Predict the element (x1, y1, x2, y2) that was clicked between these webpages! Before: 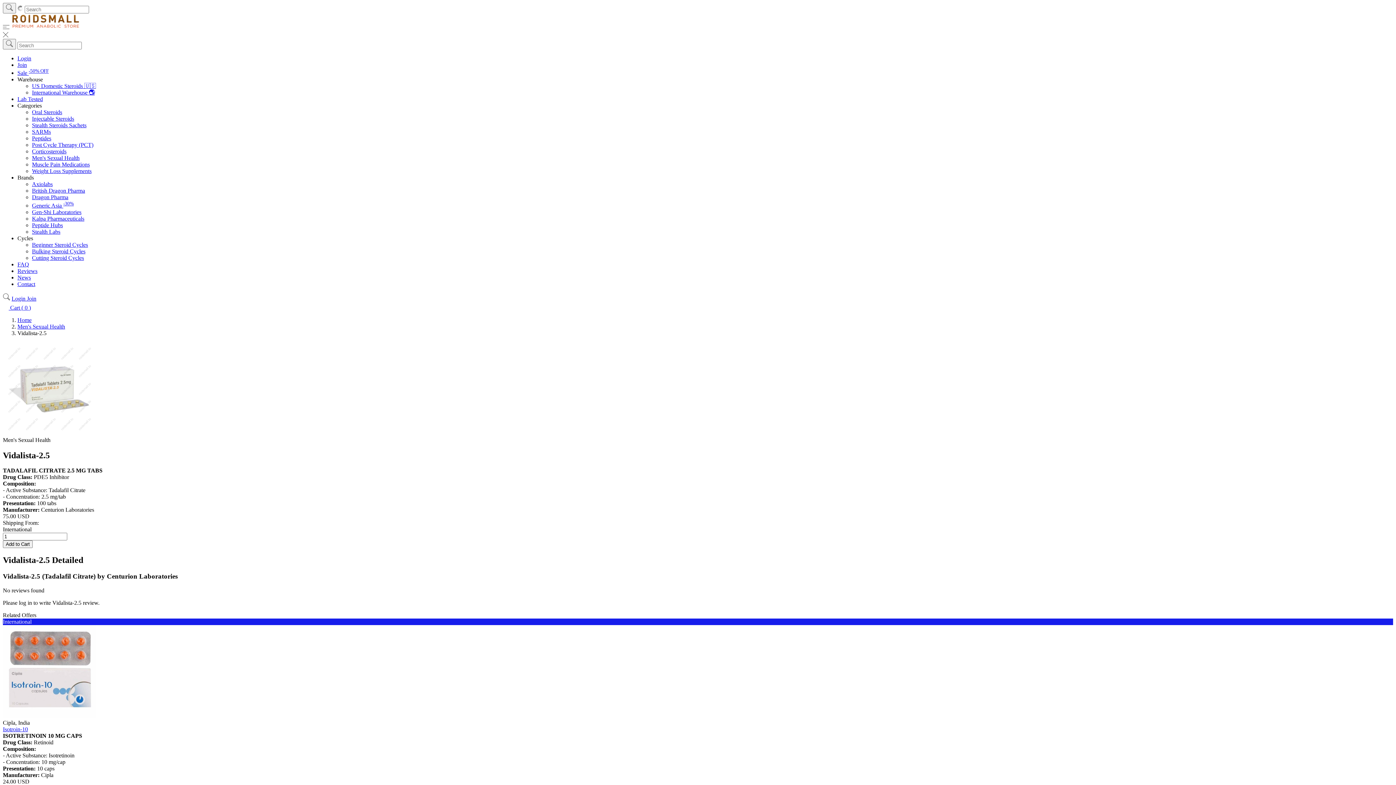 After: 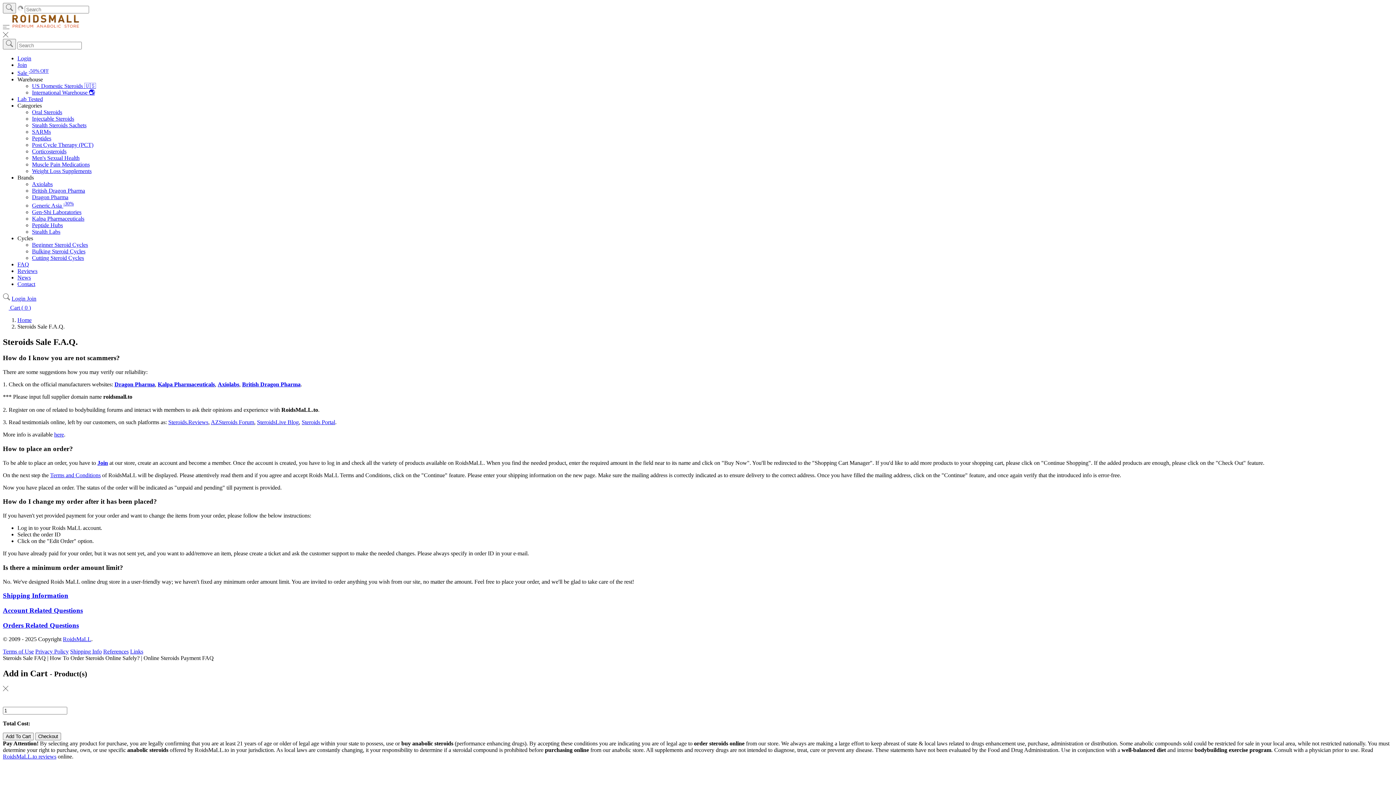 Action: label: FAQ bbox: (17, 261, 29, 267)